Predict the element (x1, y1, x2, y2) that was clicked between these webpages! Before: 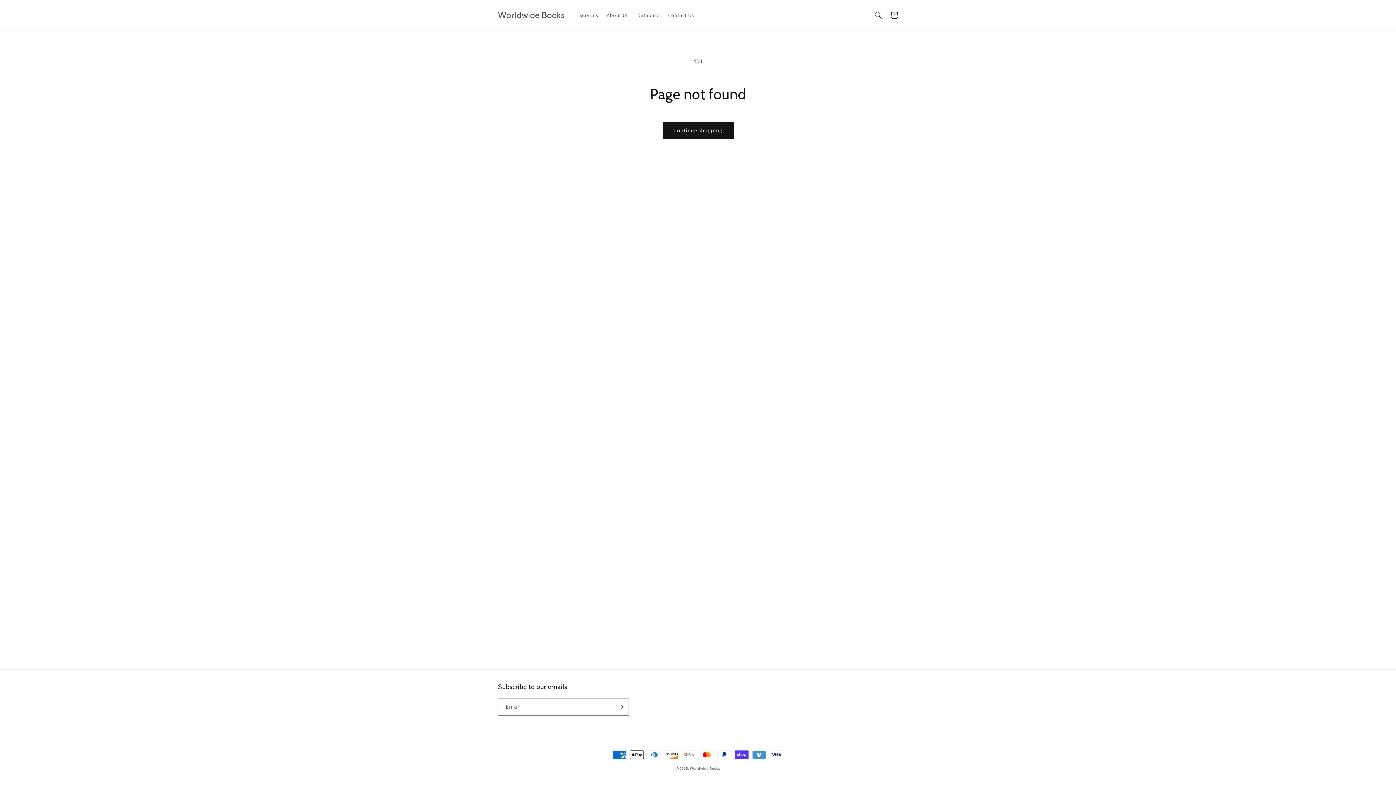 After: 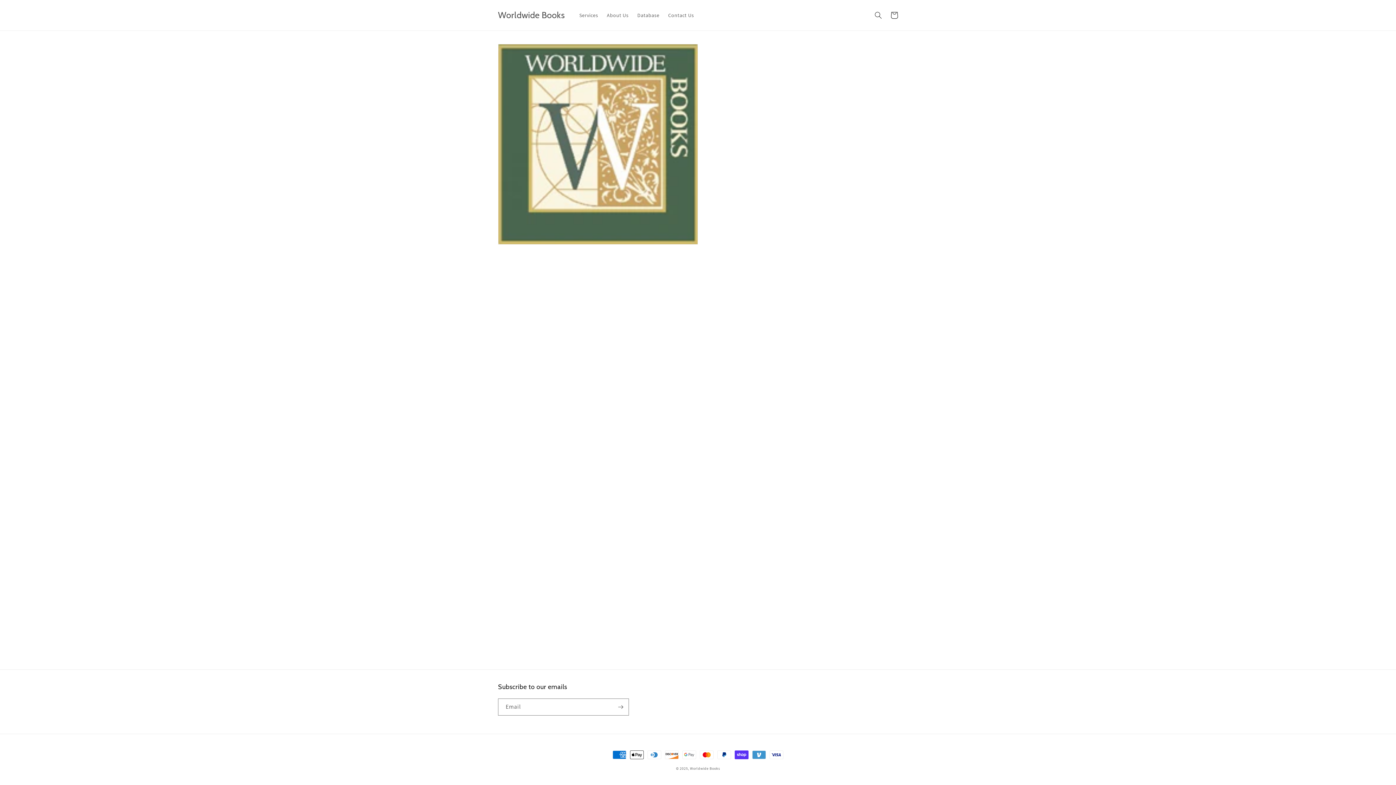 Action: bbox: (690, 766, 720, 771) label: Worldwide Books